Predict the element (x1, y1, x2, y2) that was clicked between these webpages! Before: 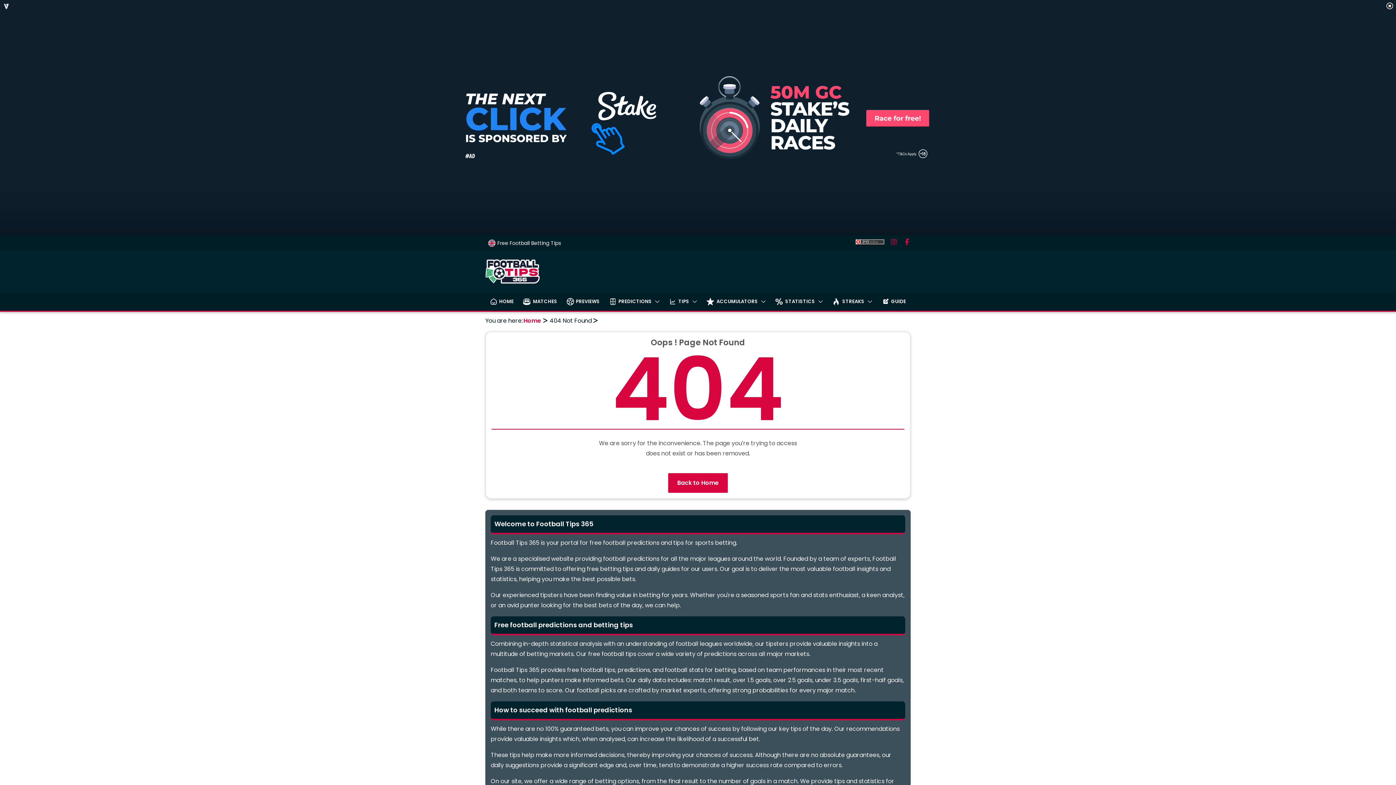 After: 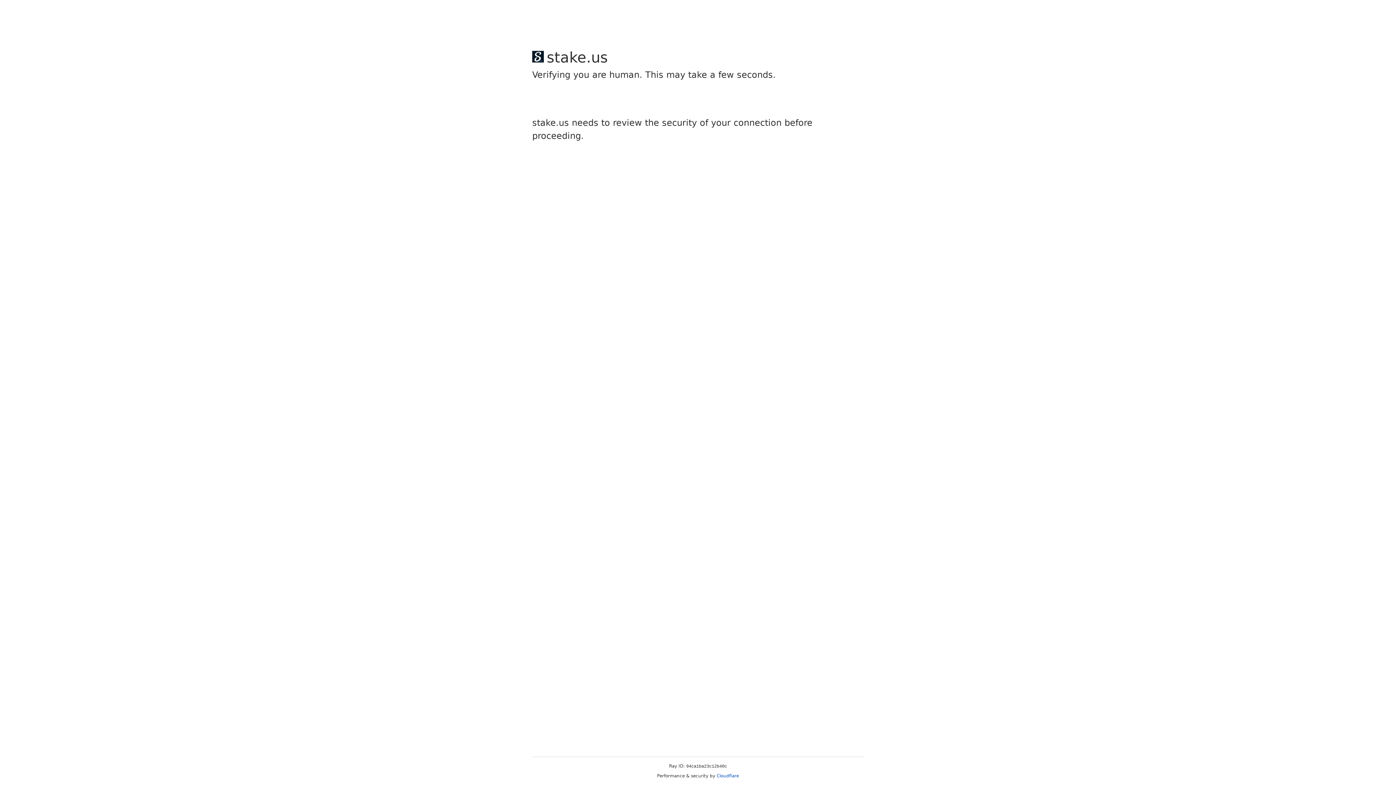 Action: label: TIPS bbox: (669, 297, 689, 306)